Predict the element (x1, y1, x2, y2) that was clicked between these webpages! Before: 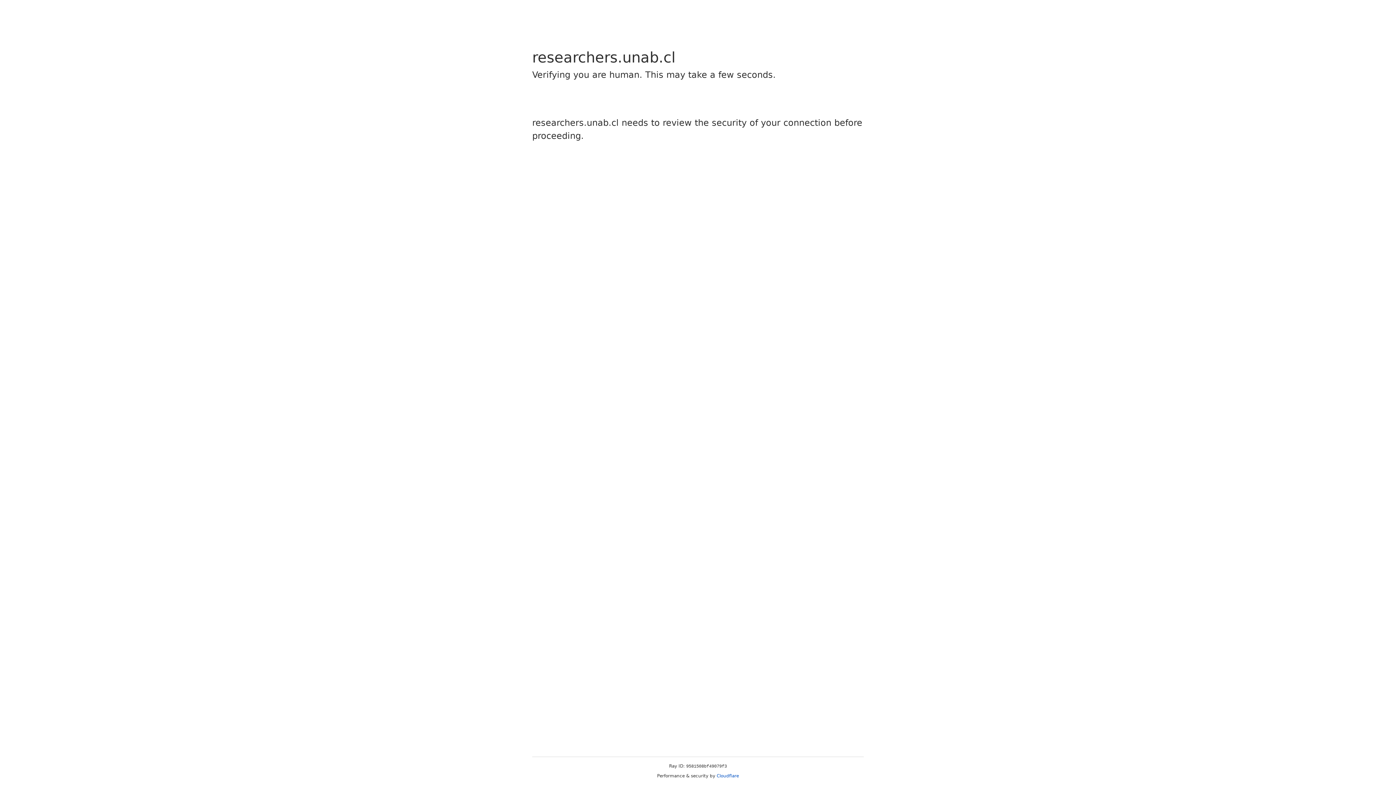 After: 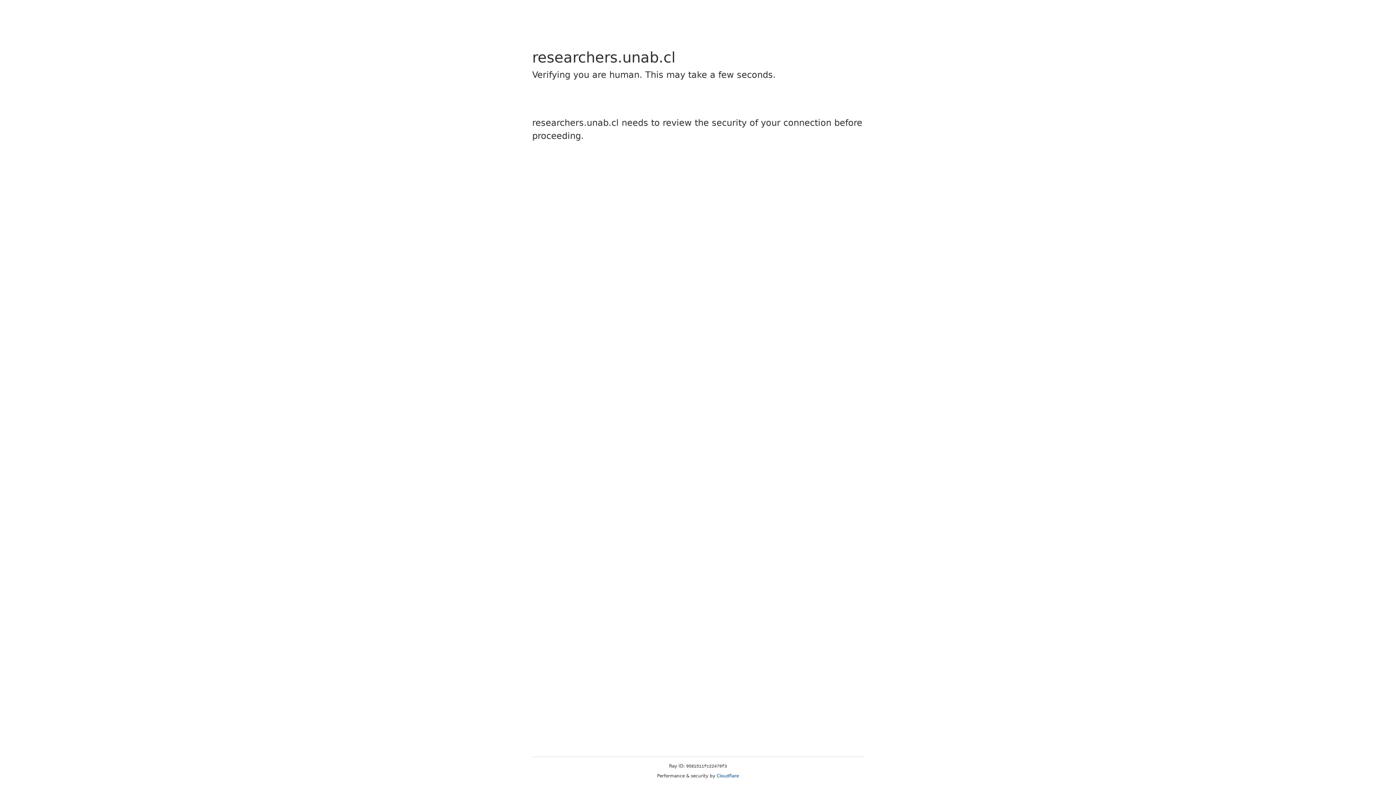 Action: bbox: (716, 773, 739, 778) label: Cloudflare